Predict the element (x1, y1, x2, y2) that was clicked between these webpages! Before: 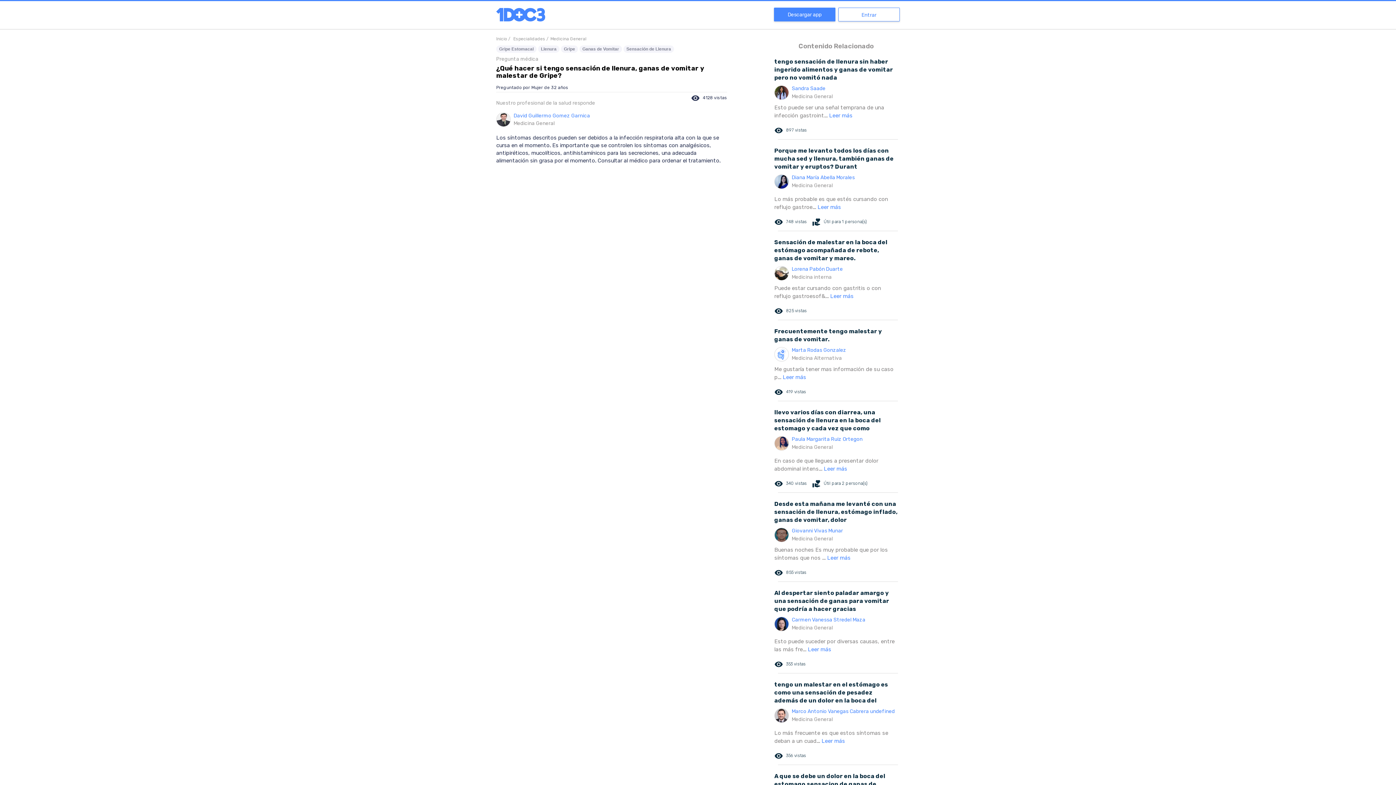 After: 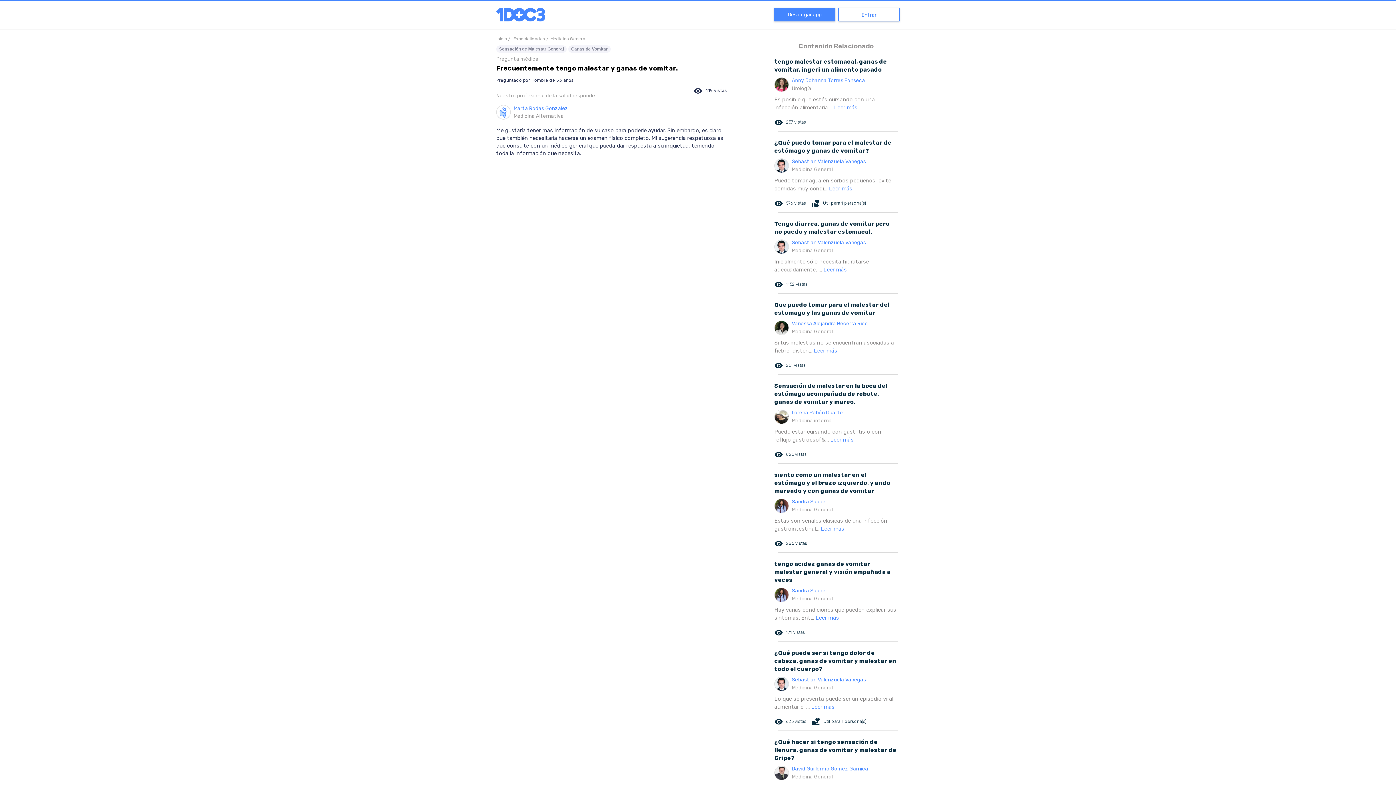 Action: label: Frecuentemente tengo malestar y ganas de vomitar.
	Marta Rodas Gonzalez
Medicina Alternativa
Me gustaría tener mas información de su caso p... Leer más
remove_red_eye419 vistas bbox: (774, 327, 898, 401)